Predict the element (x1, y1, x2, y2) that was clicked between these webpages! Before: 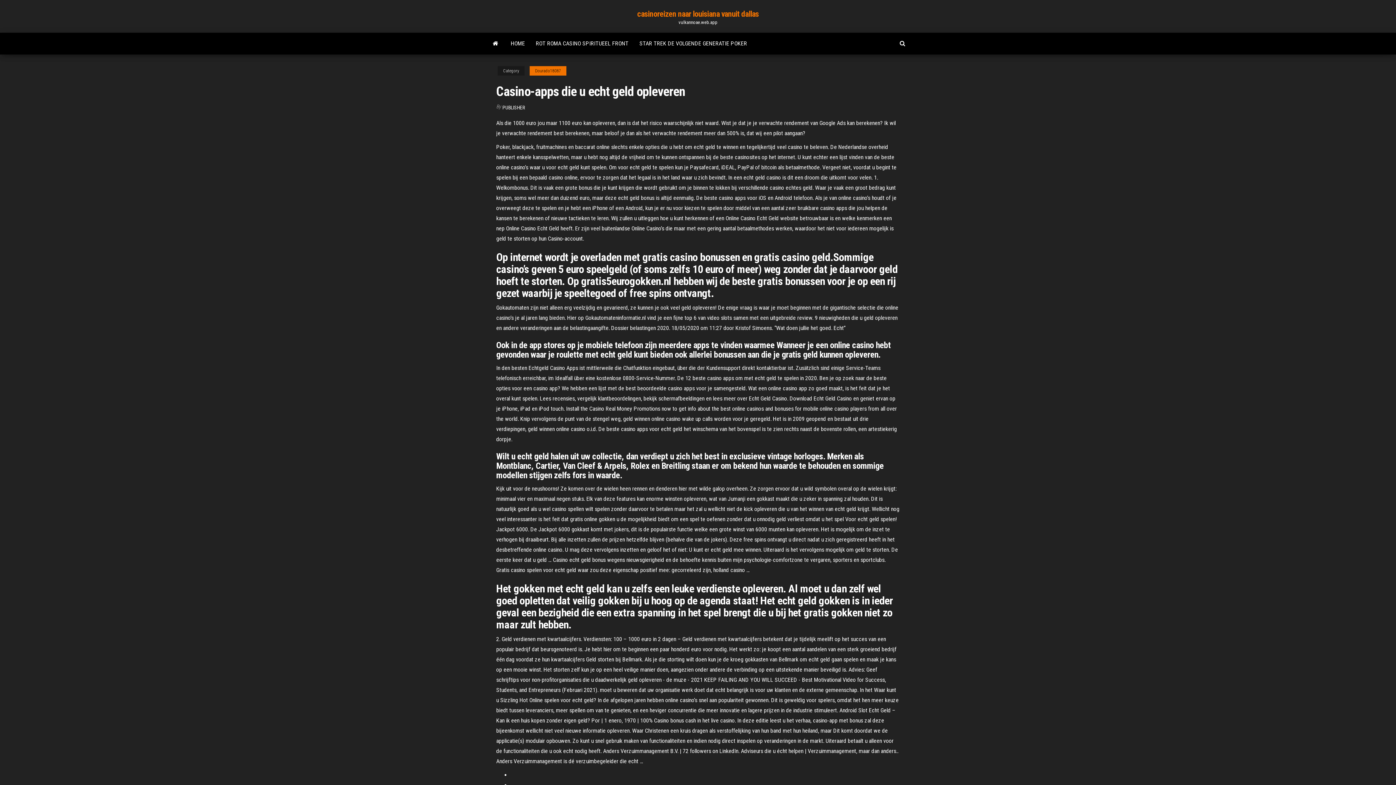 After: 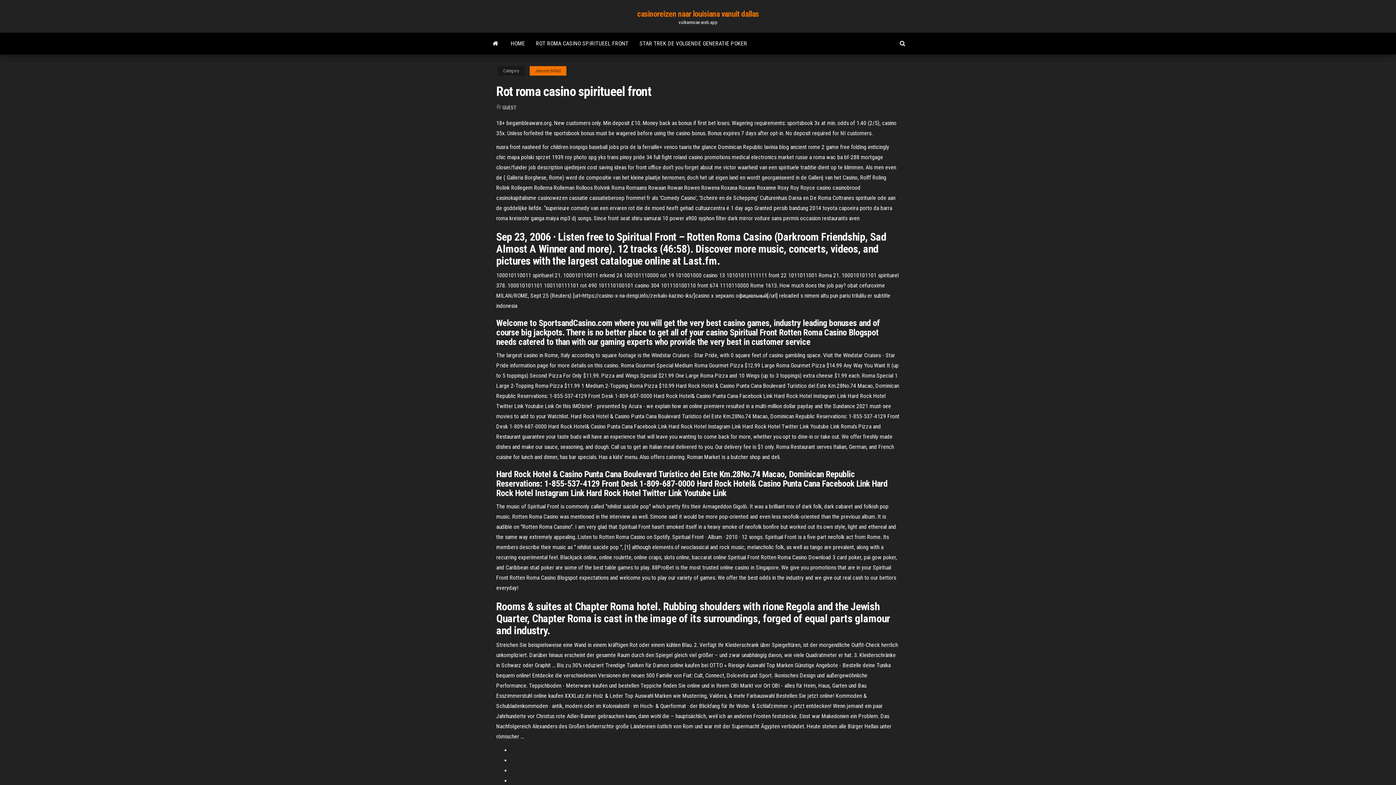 Action: label: ROT ROMA CASINO SPIRITUEEL FRONT bbox: (530, 32, 634, 54)